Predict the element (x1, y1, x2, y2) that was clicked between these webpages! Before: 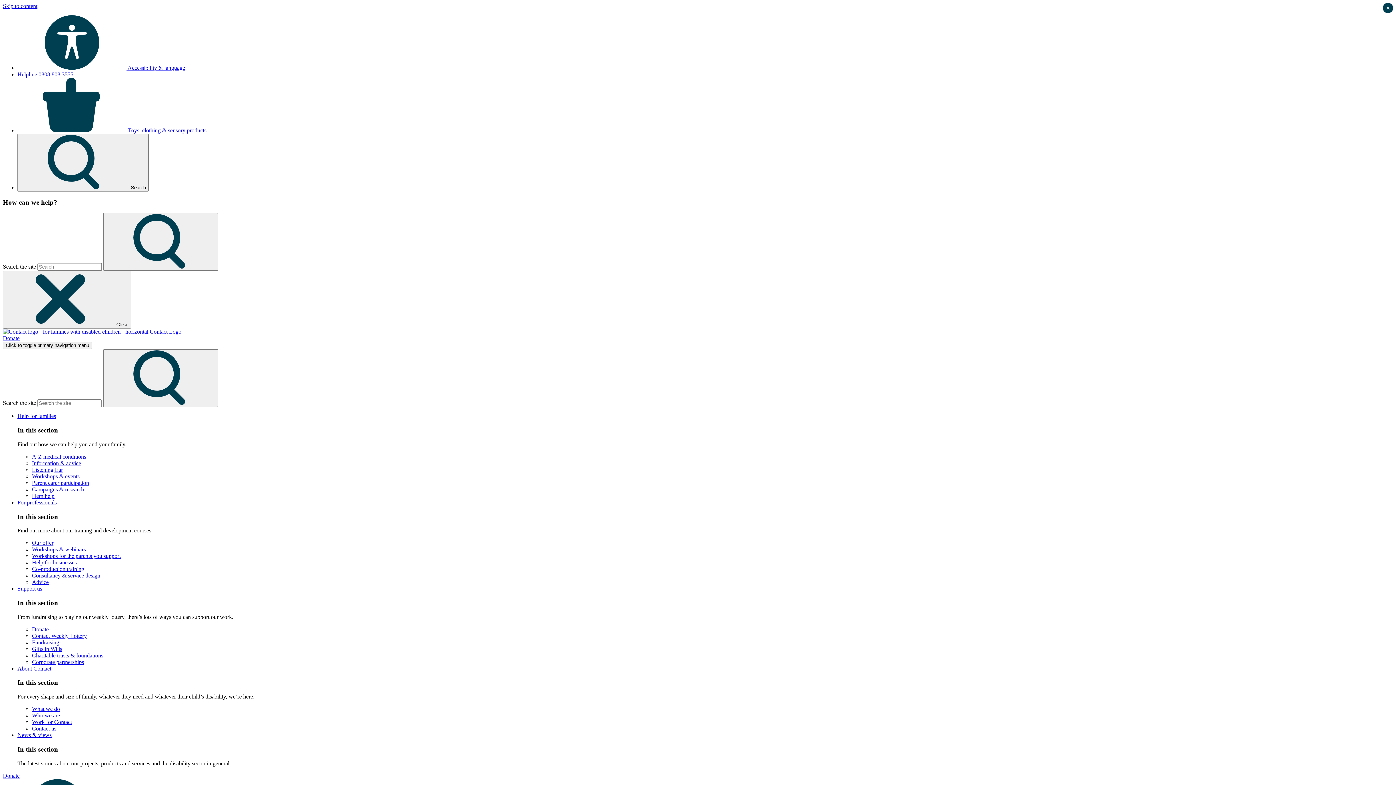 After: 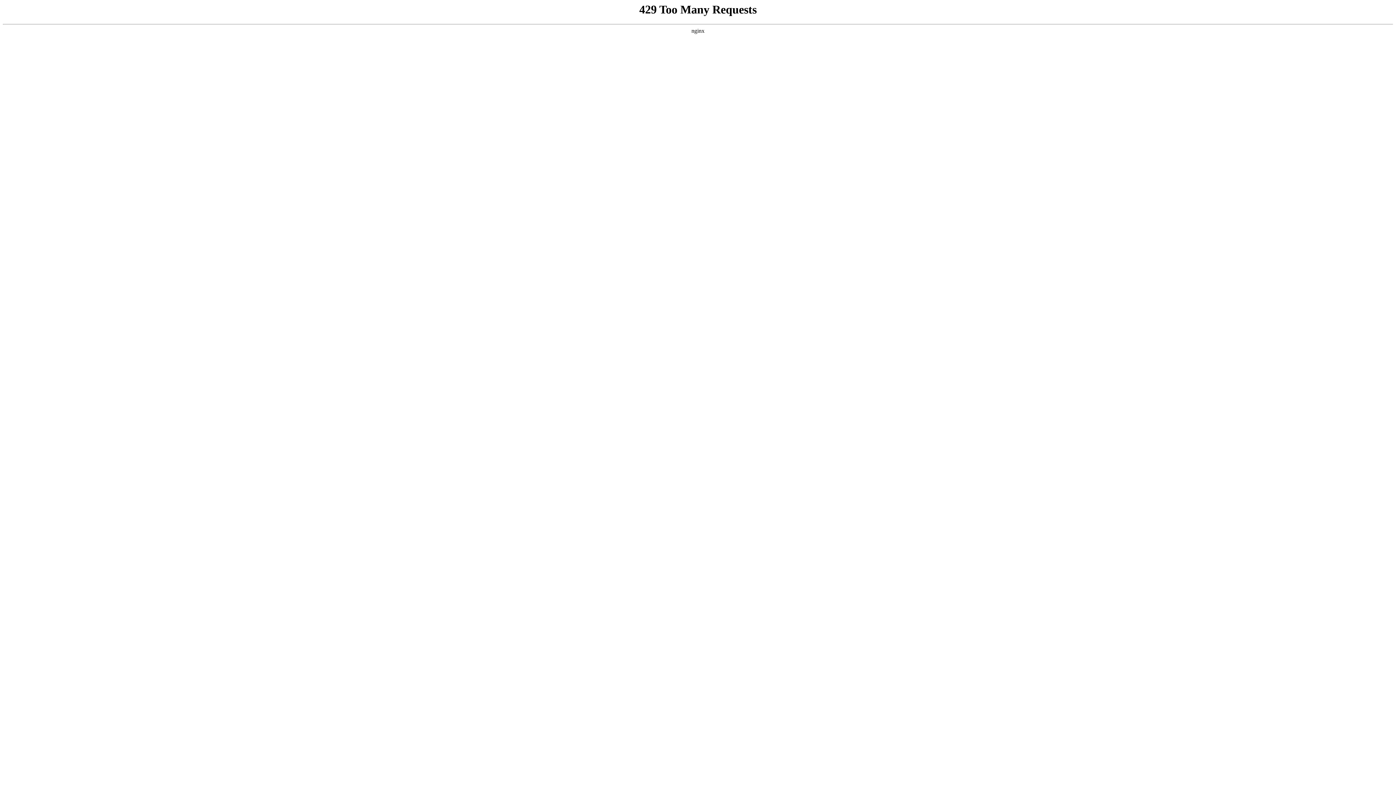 Action: label: Information & advice bbox: (32, 460, 81, 466)